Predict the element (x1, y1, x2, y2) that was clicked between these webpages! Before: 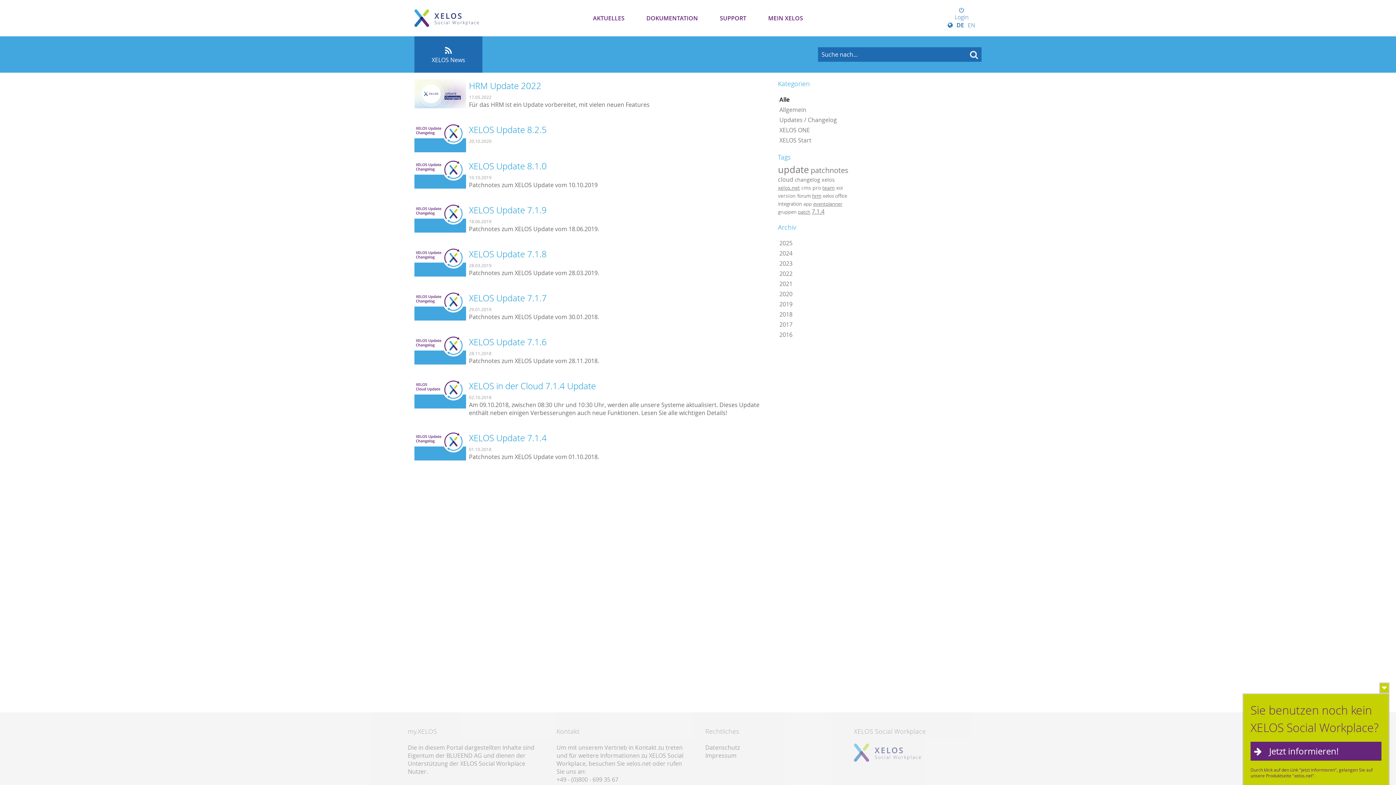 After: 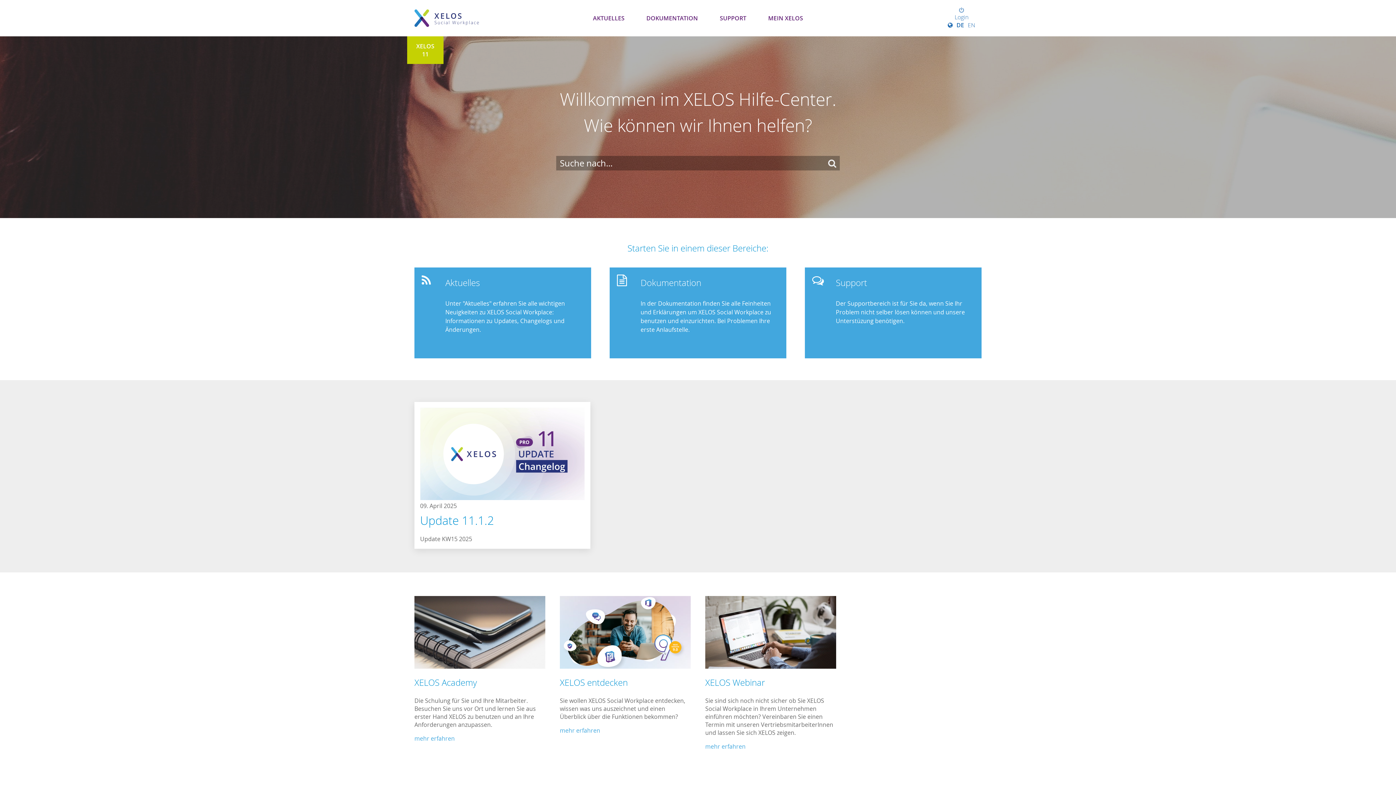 Action: bbox: (414, 0, 480, 36)